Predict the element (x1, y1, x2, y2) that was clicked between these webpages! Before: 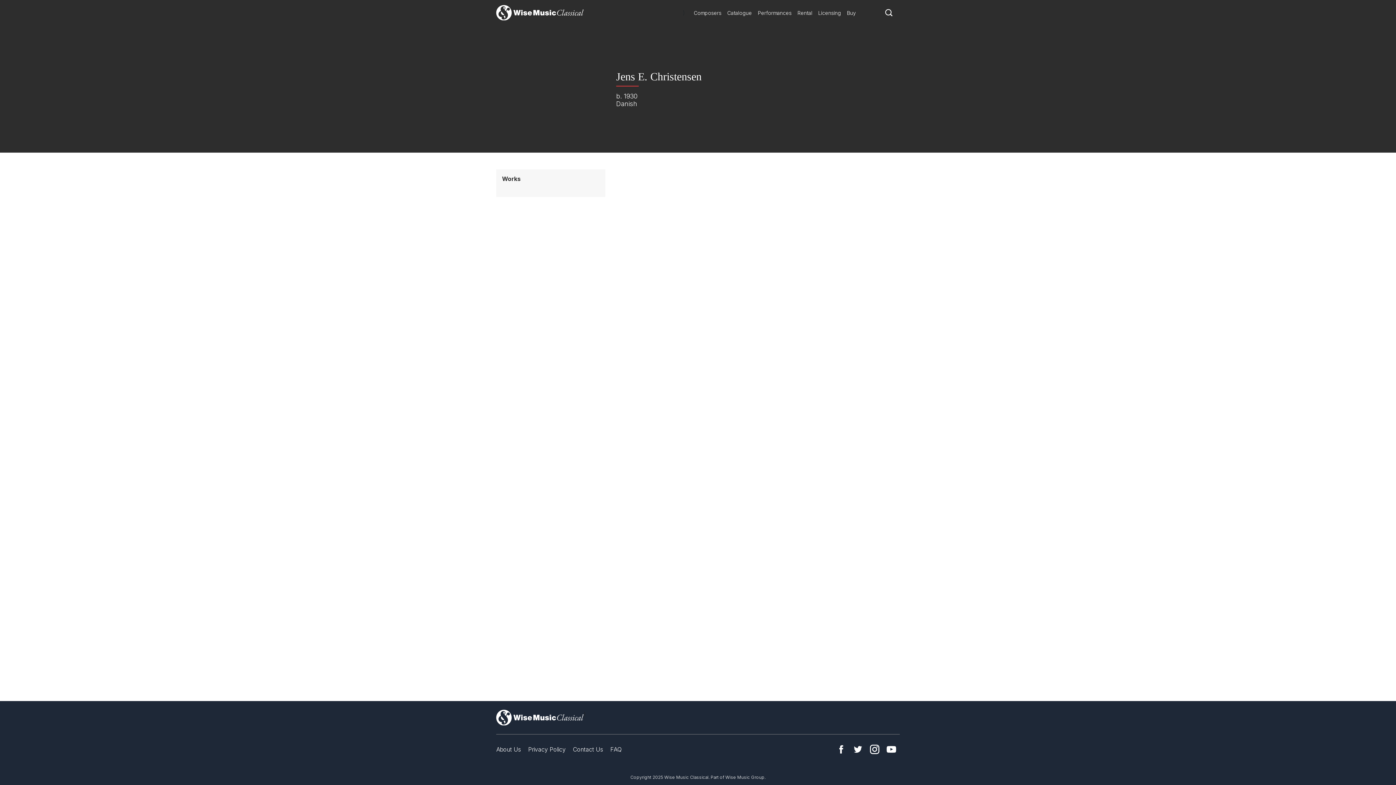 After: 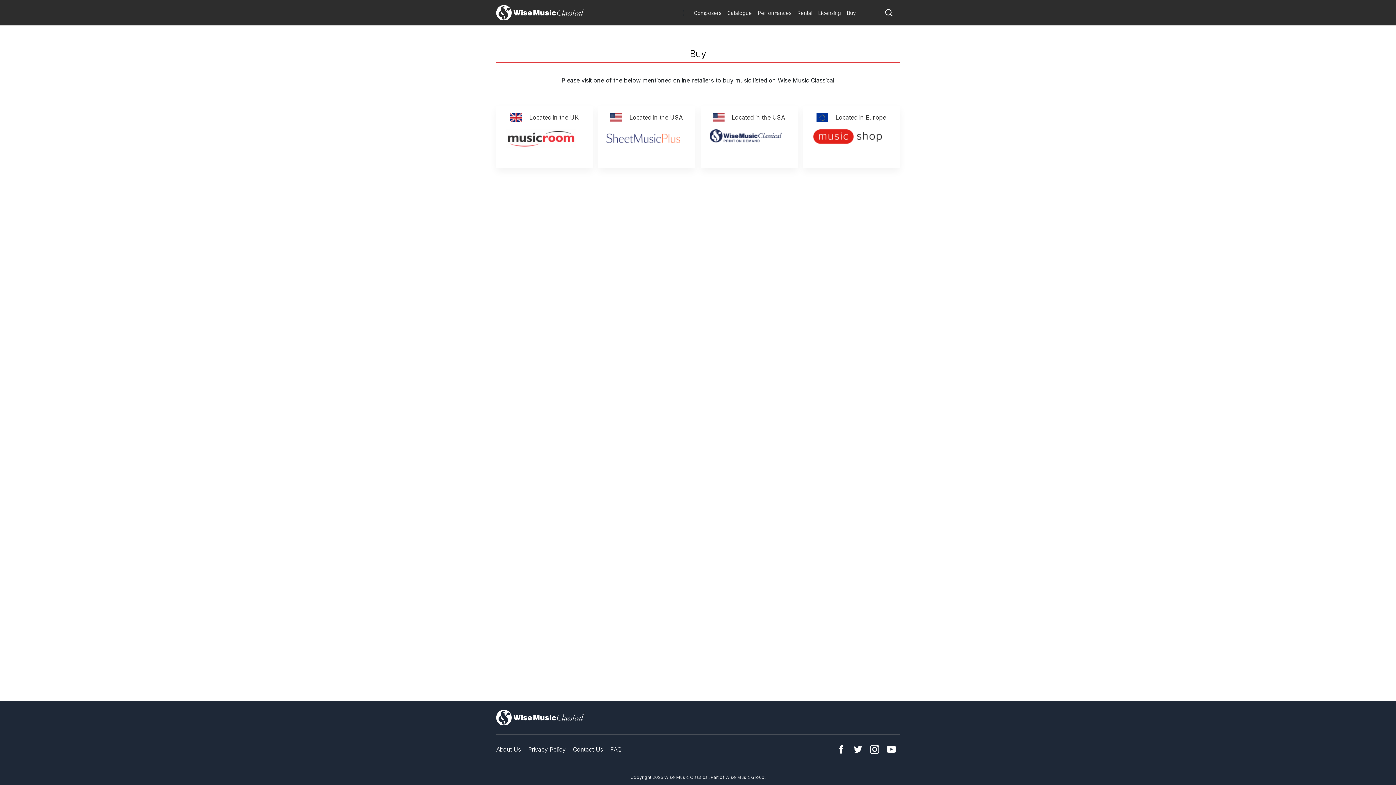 Action: bbox: (844, 6, 859, 18) label: Buy